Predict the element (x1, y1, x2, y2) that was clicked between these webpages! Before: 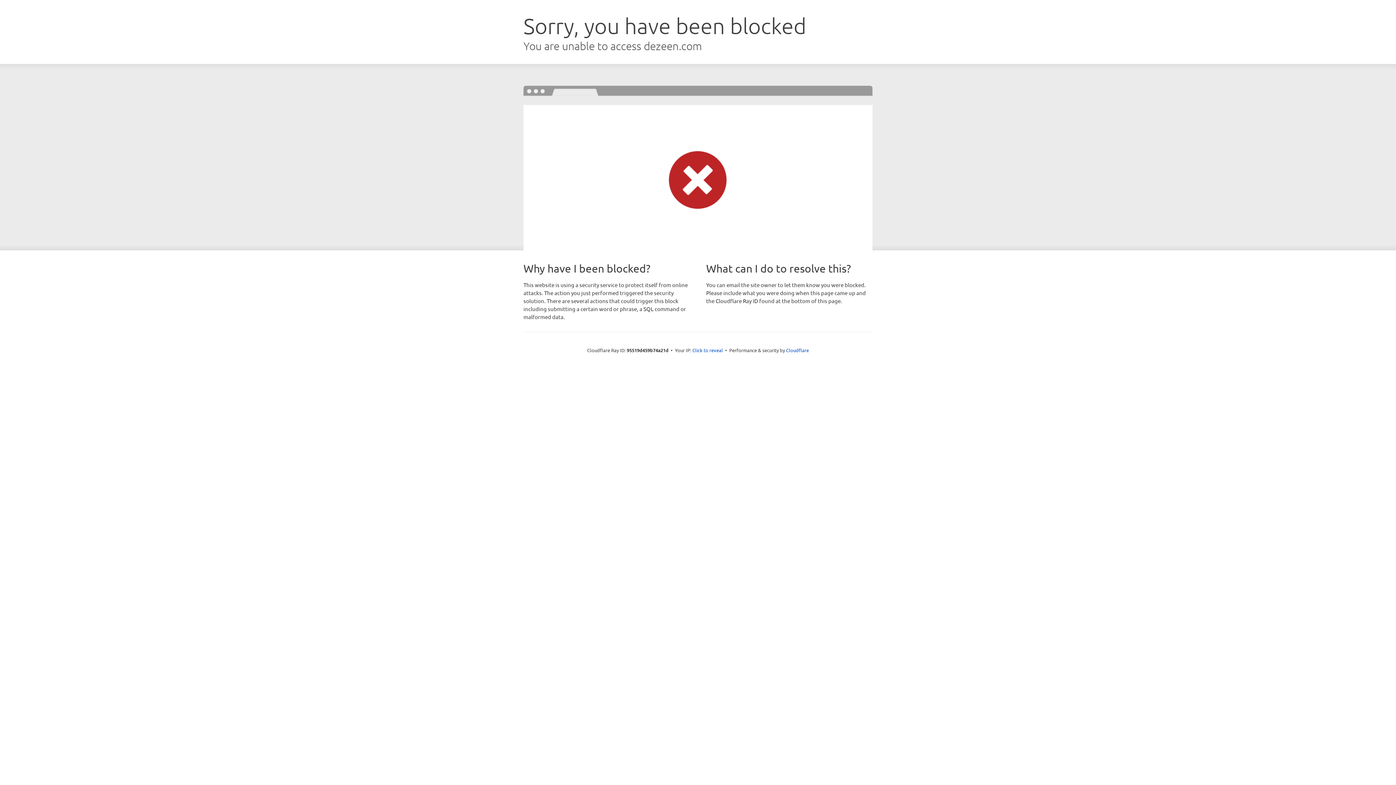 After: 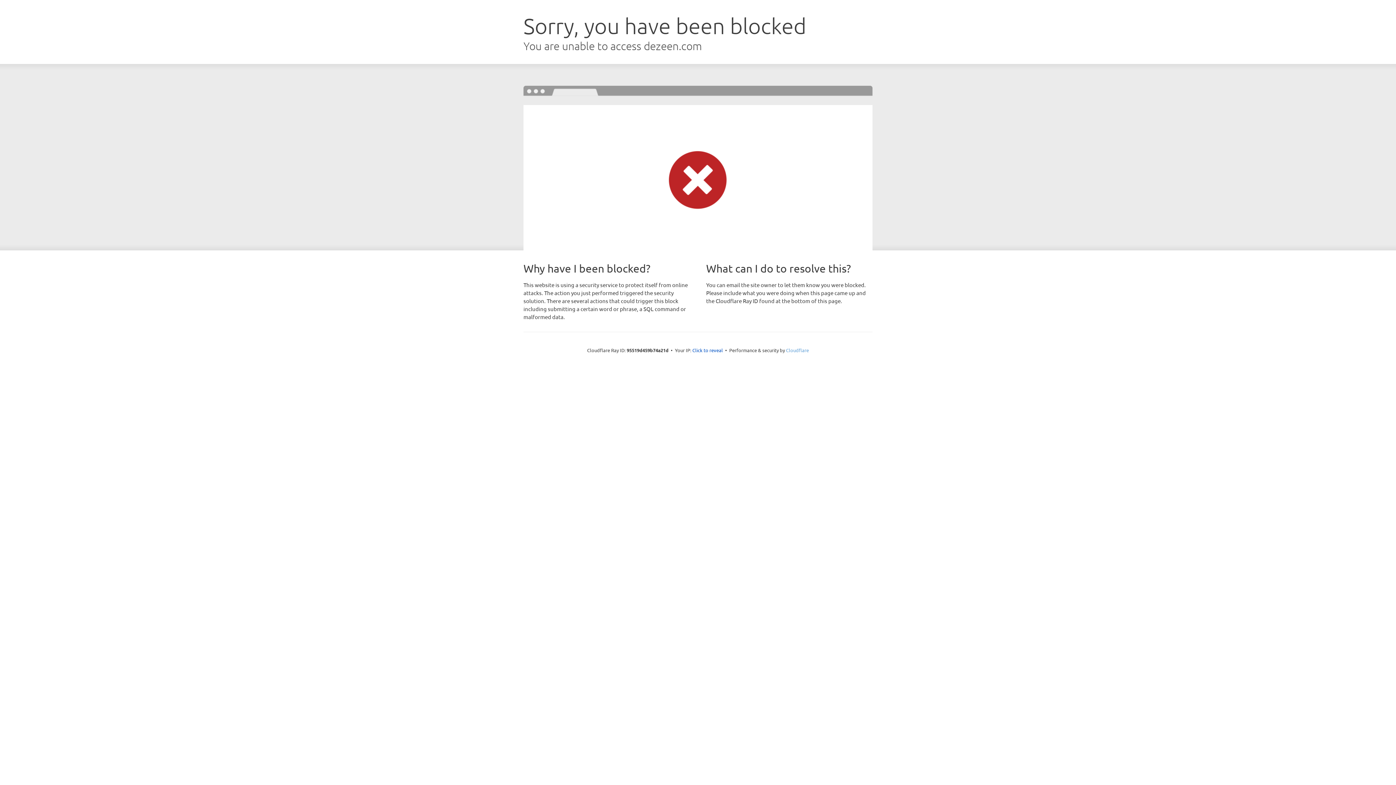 Action: label: Cloudflare bbox: (786, 347, 809, 353)